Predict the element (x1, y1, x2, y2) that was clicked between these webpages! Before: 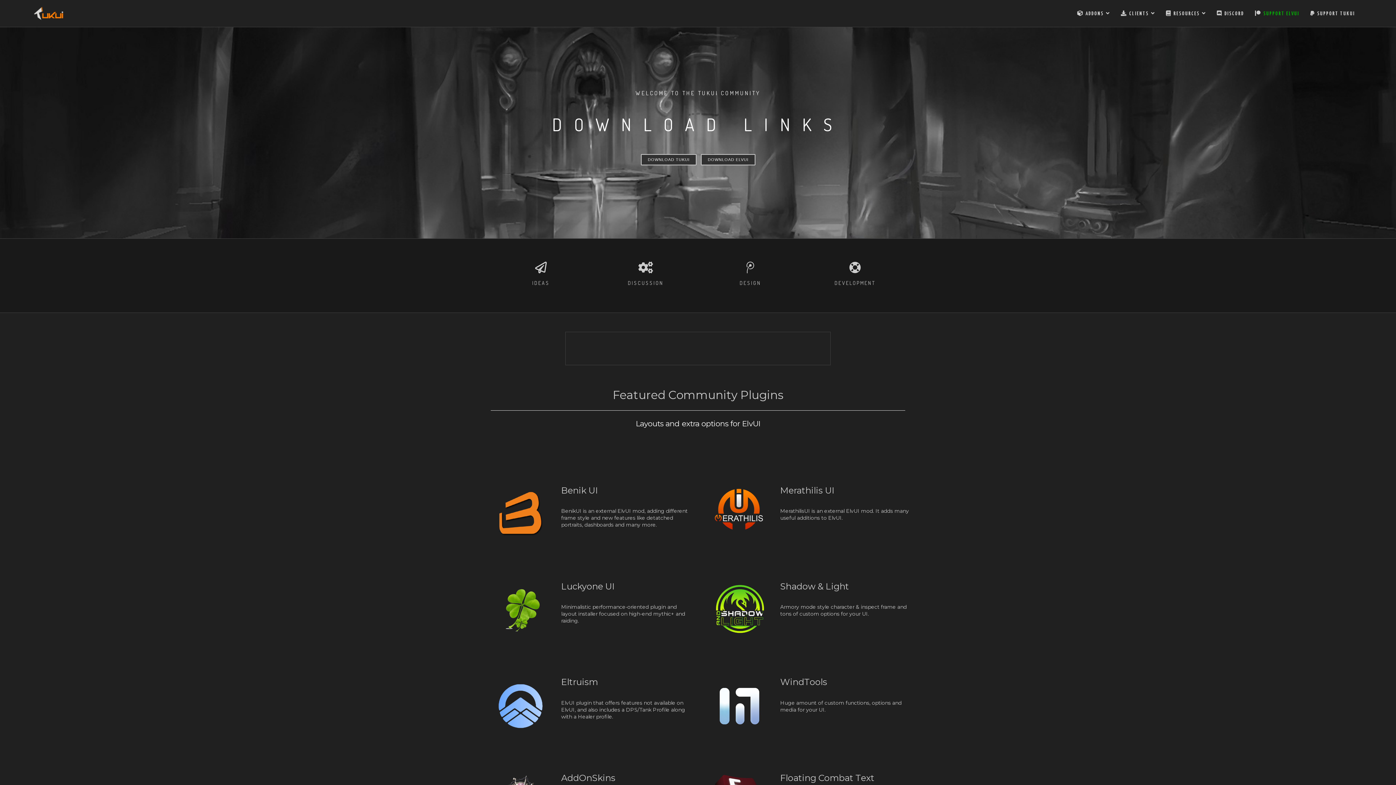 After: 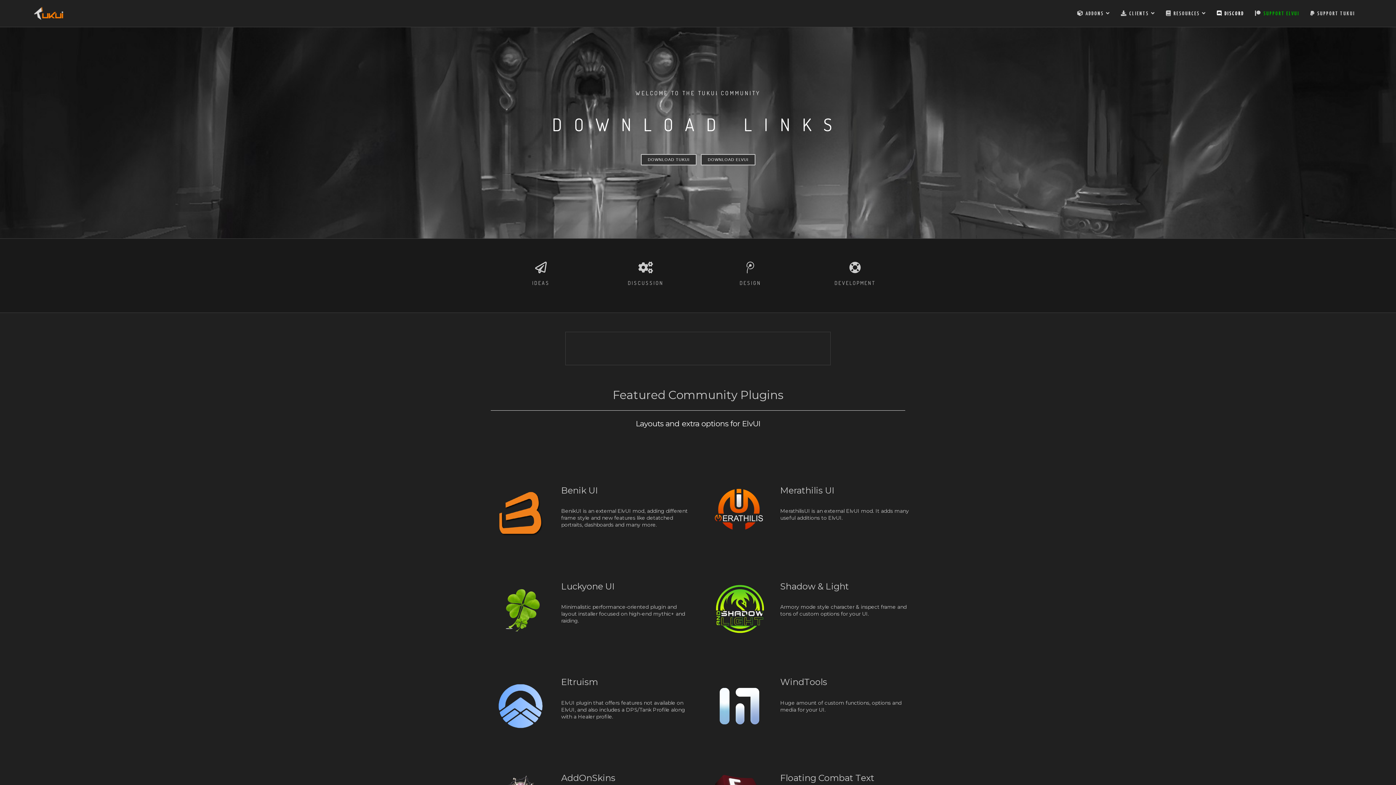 Action: label:  DISCORD bbox: (1217, 0, 1244, 26)